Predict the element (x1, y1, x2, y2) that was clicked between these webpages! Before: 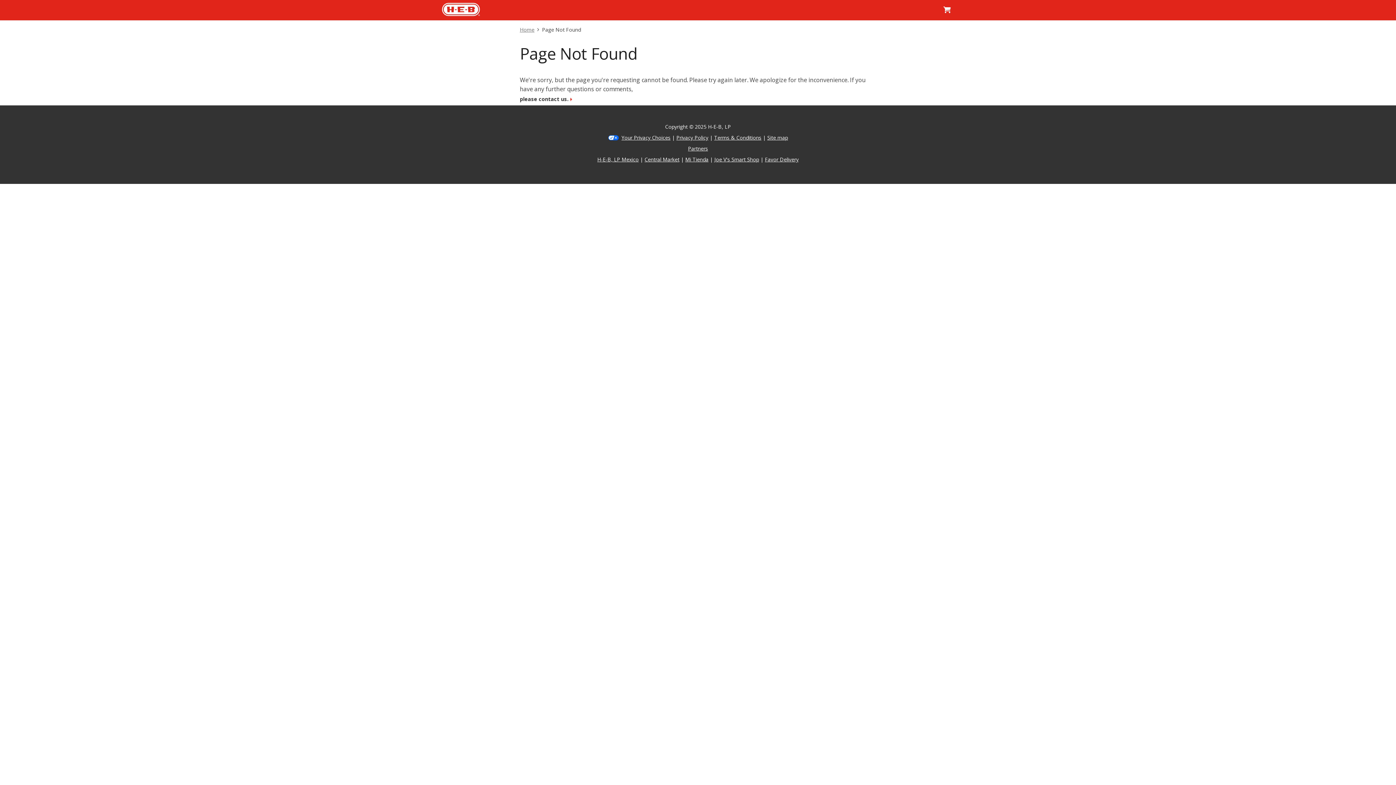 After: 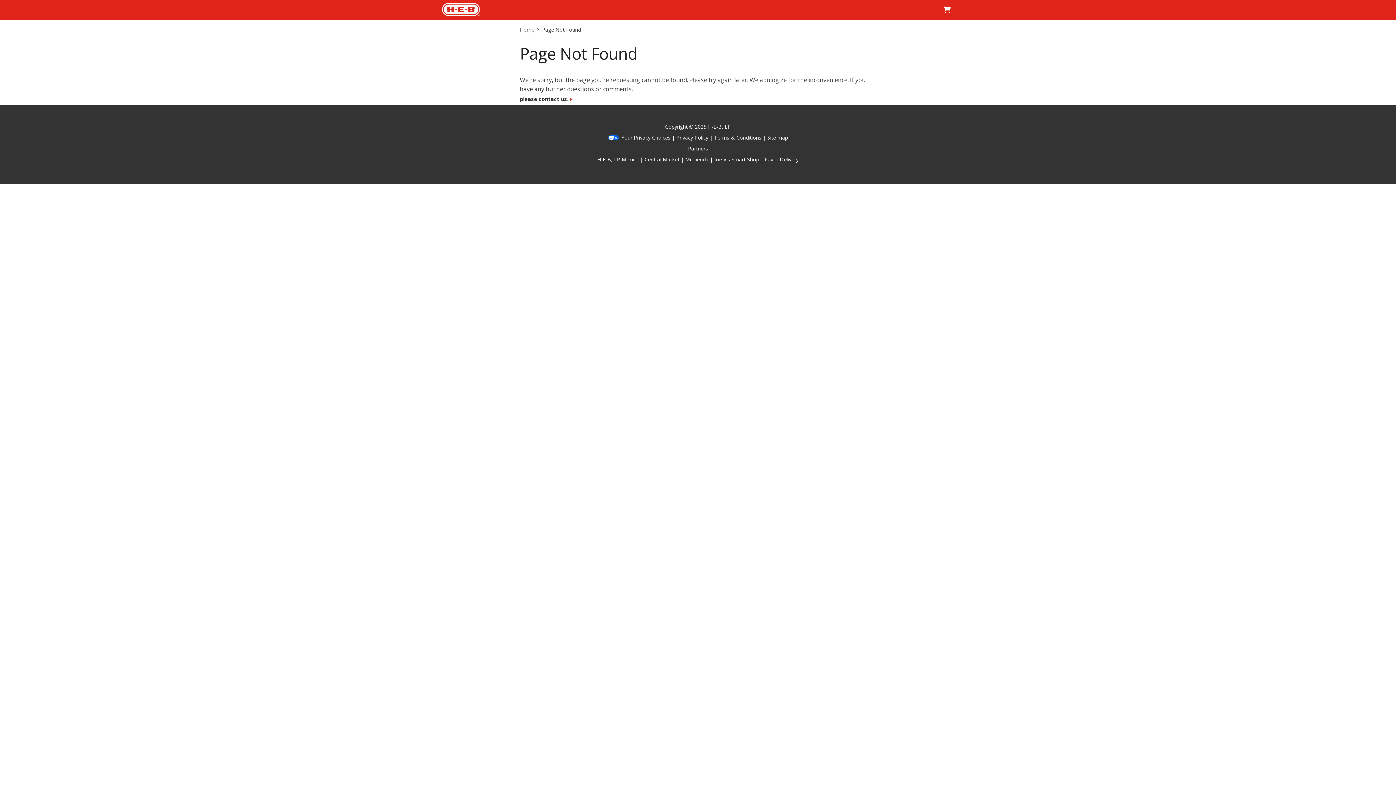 Action: bbox: (597, 156, 638, 162) label: H-E-B, LP Mexico